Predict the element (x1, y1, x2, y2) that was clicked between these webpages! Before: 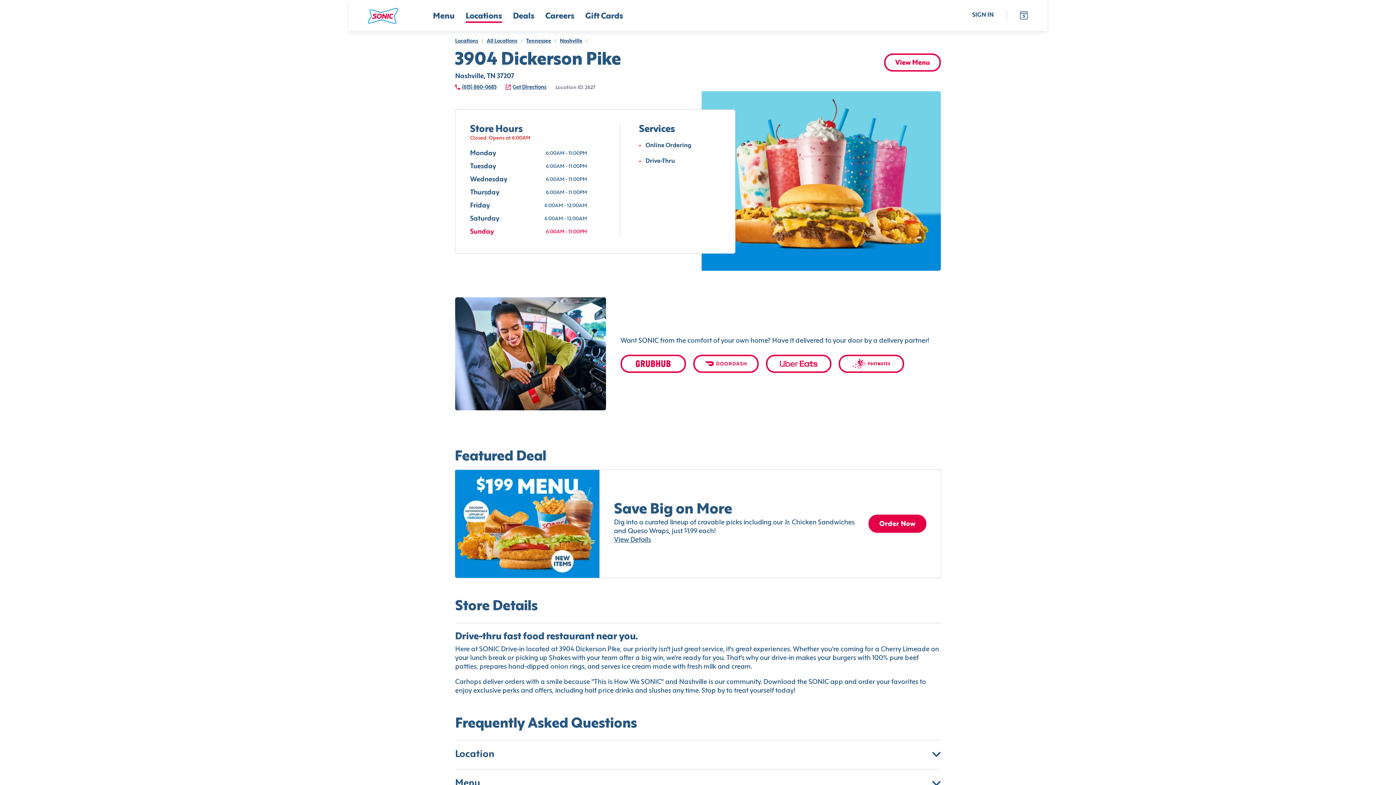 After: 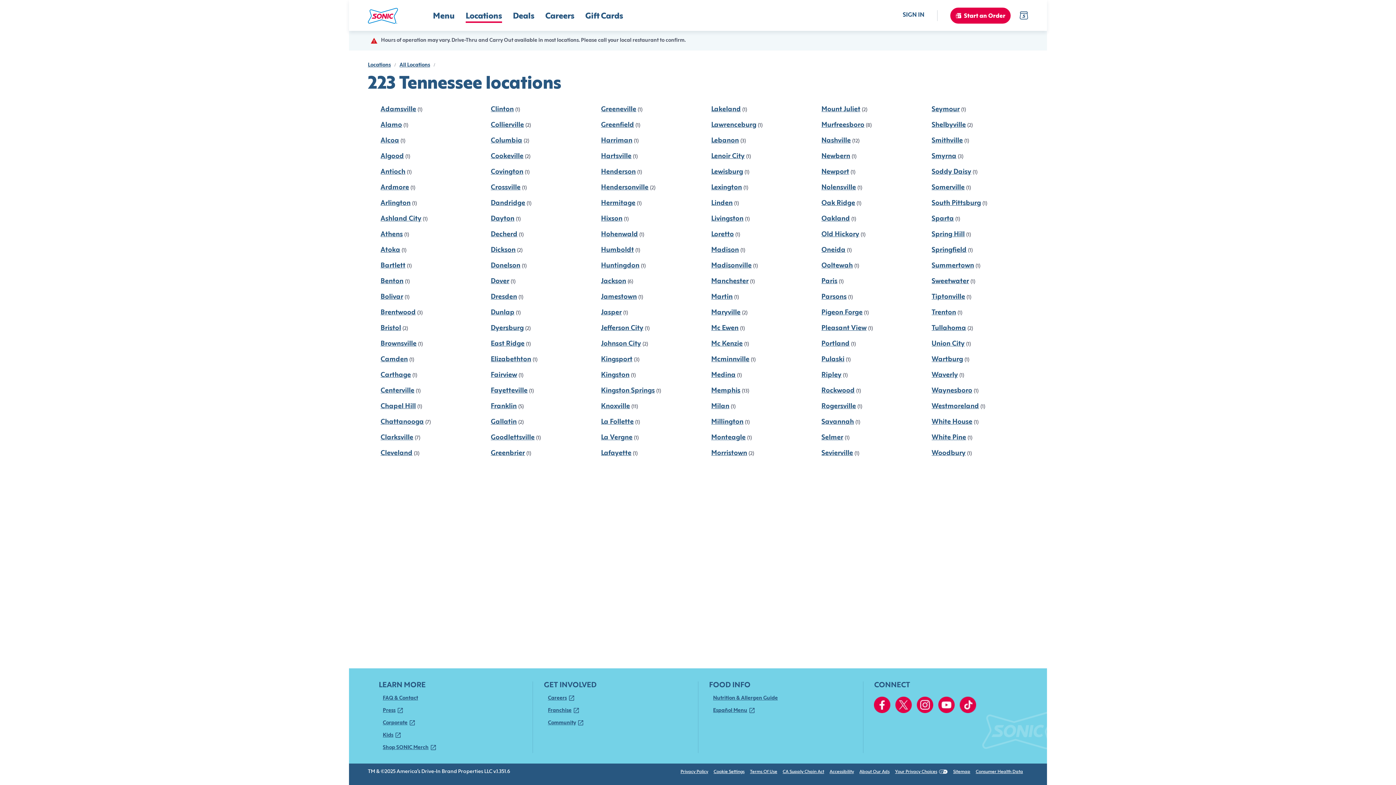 Action: bbox: (526, 38, 551, 43) label: Tennessee